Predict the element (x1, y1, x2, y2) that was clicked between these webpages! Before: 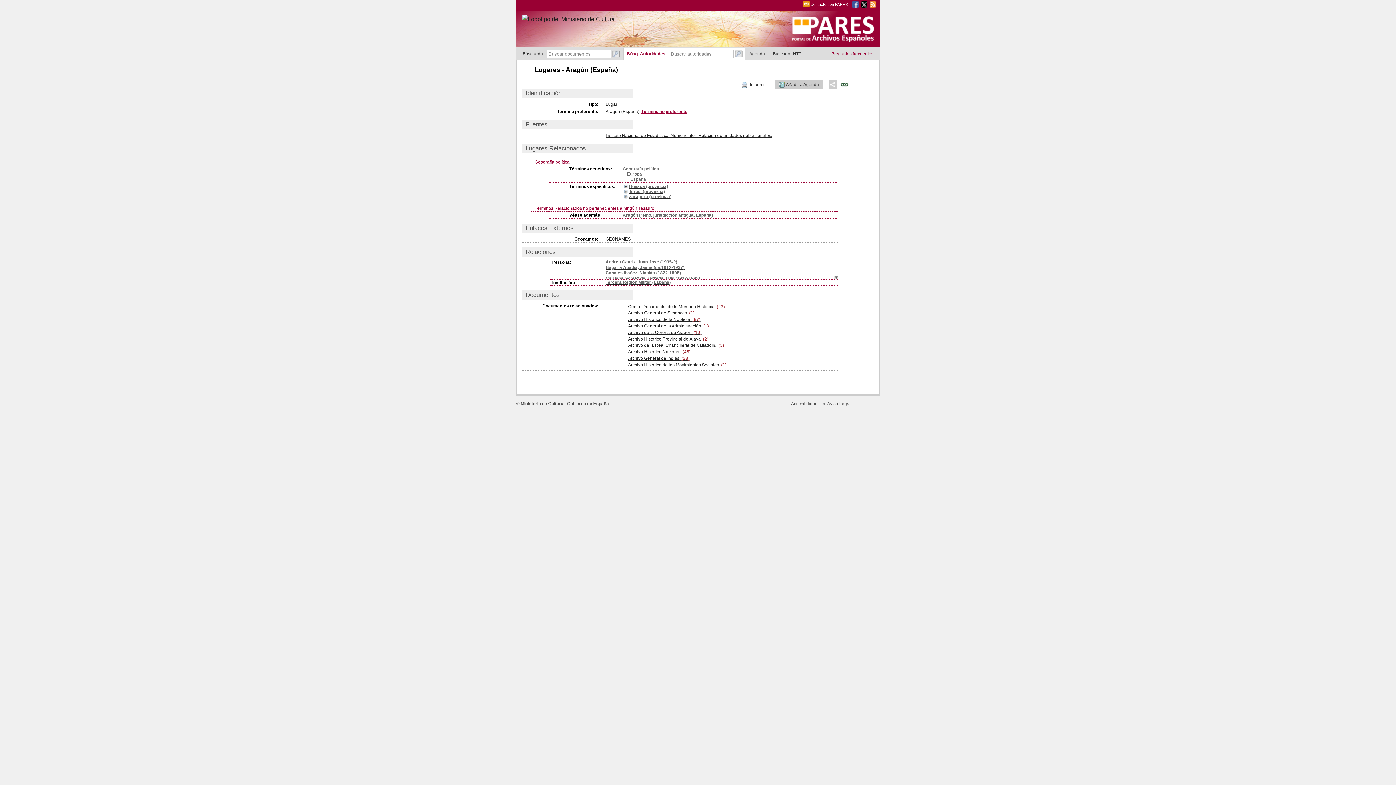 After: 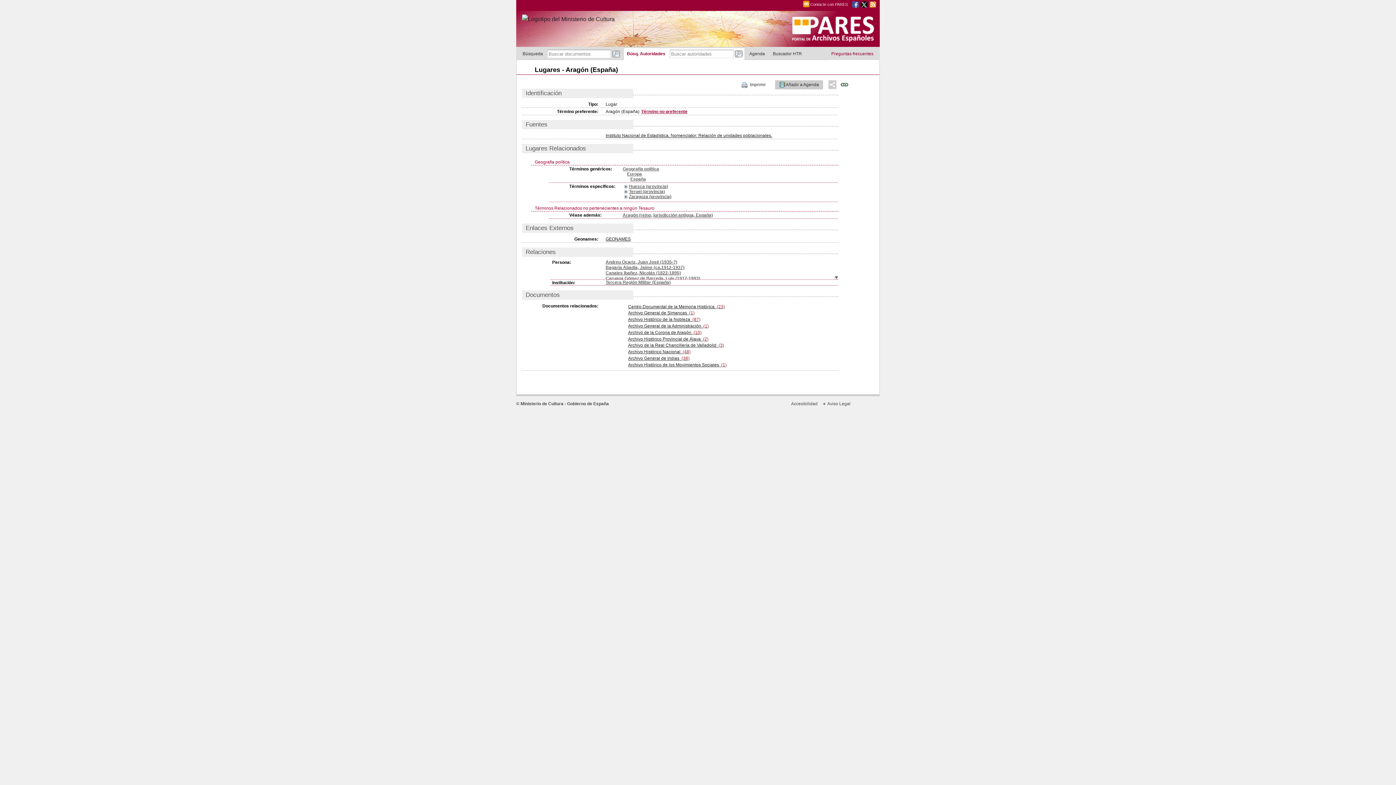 Action: bbox: (628, 317, 700, 322) label: Archivo Histórico de la Nobleza  (87)